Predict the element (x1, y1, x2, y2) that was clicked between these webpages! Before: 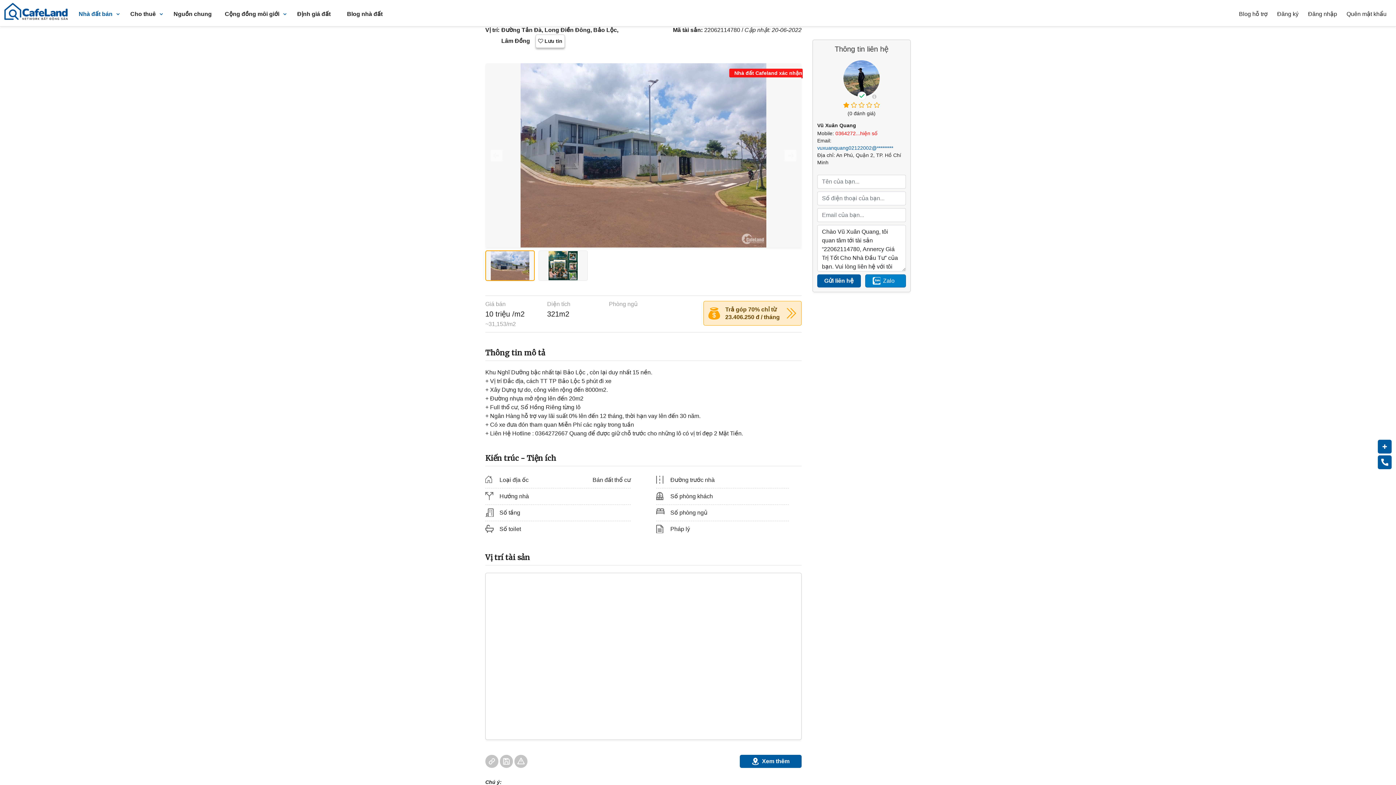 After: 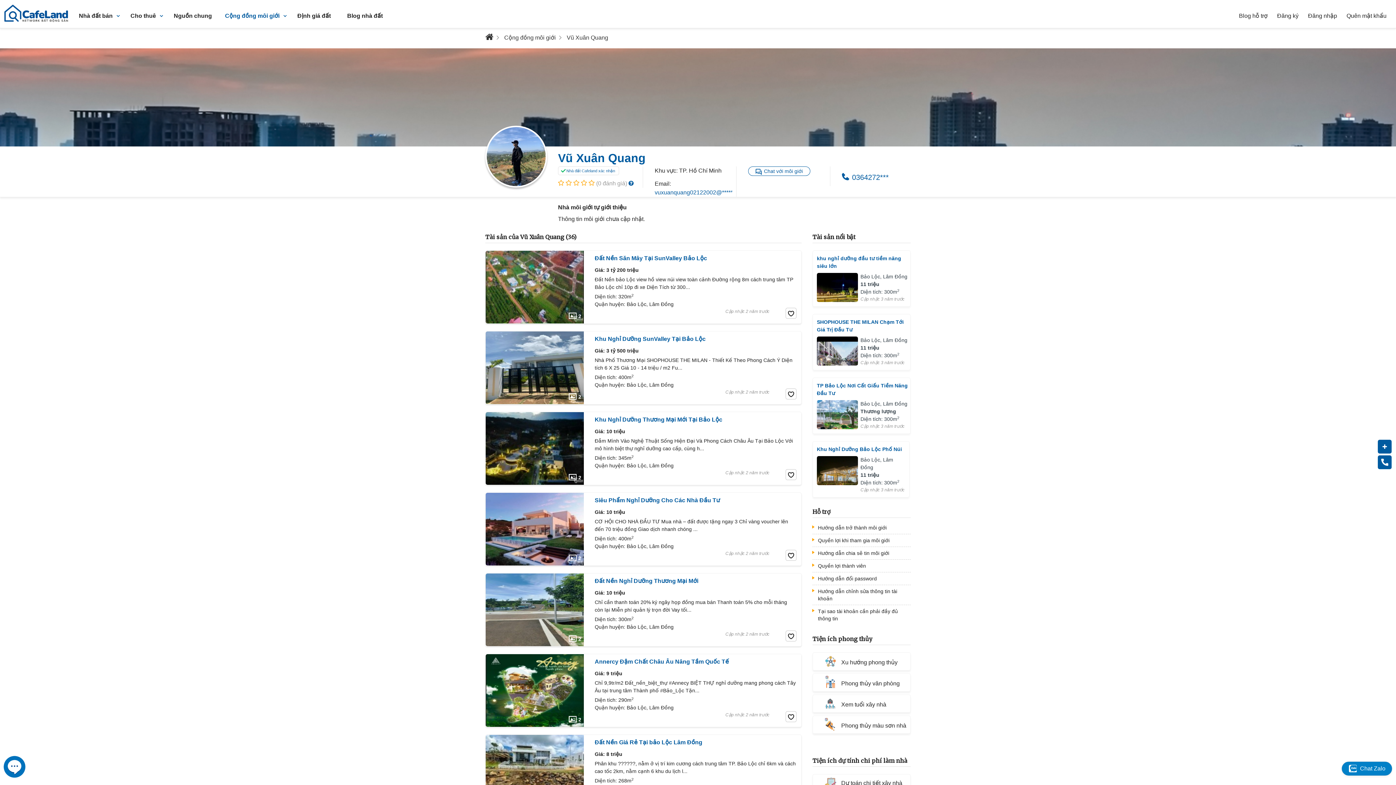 Action: label: Vũ Xuân Quang bbox: (817, 121, 906, 129)